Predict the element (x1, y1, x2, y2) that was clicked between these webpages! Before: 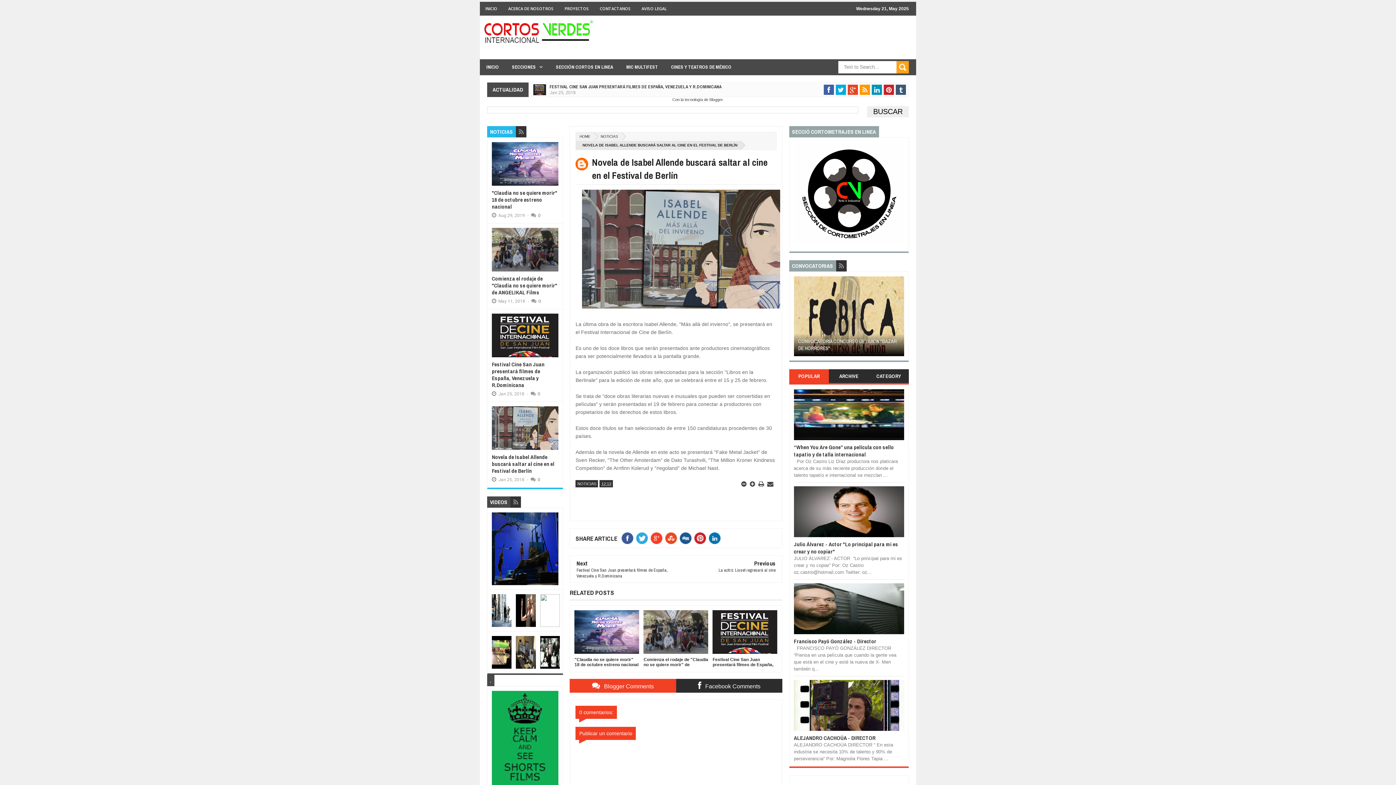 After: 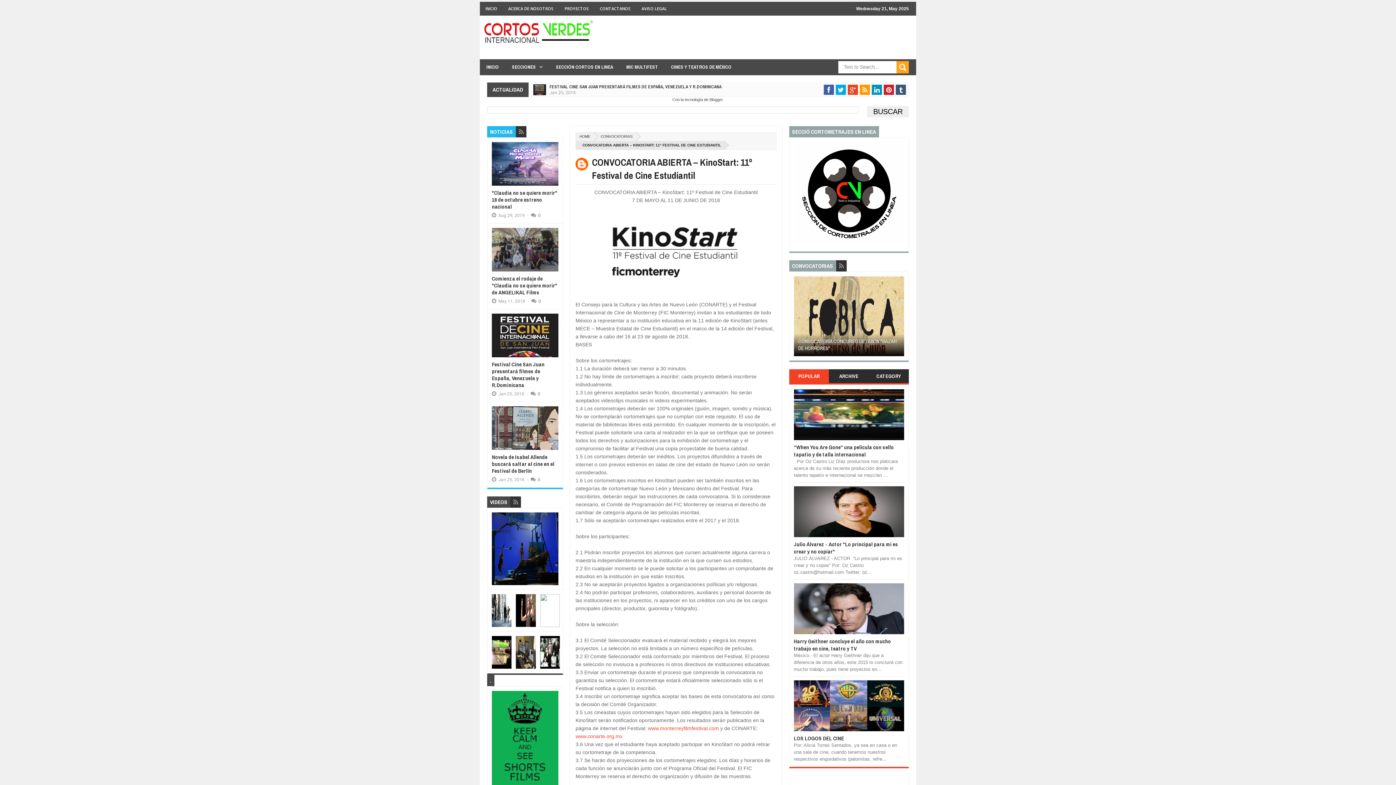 Action: bbox: (798, 338, 886, 351) label: CONVOCATORIA ABIERTA – KINOSTART: 11º FESTIVAL DE CINE ESTUDIANTIL